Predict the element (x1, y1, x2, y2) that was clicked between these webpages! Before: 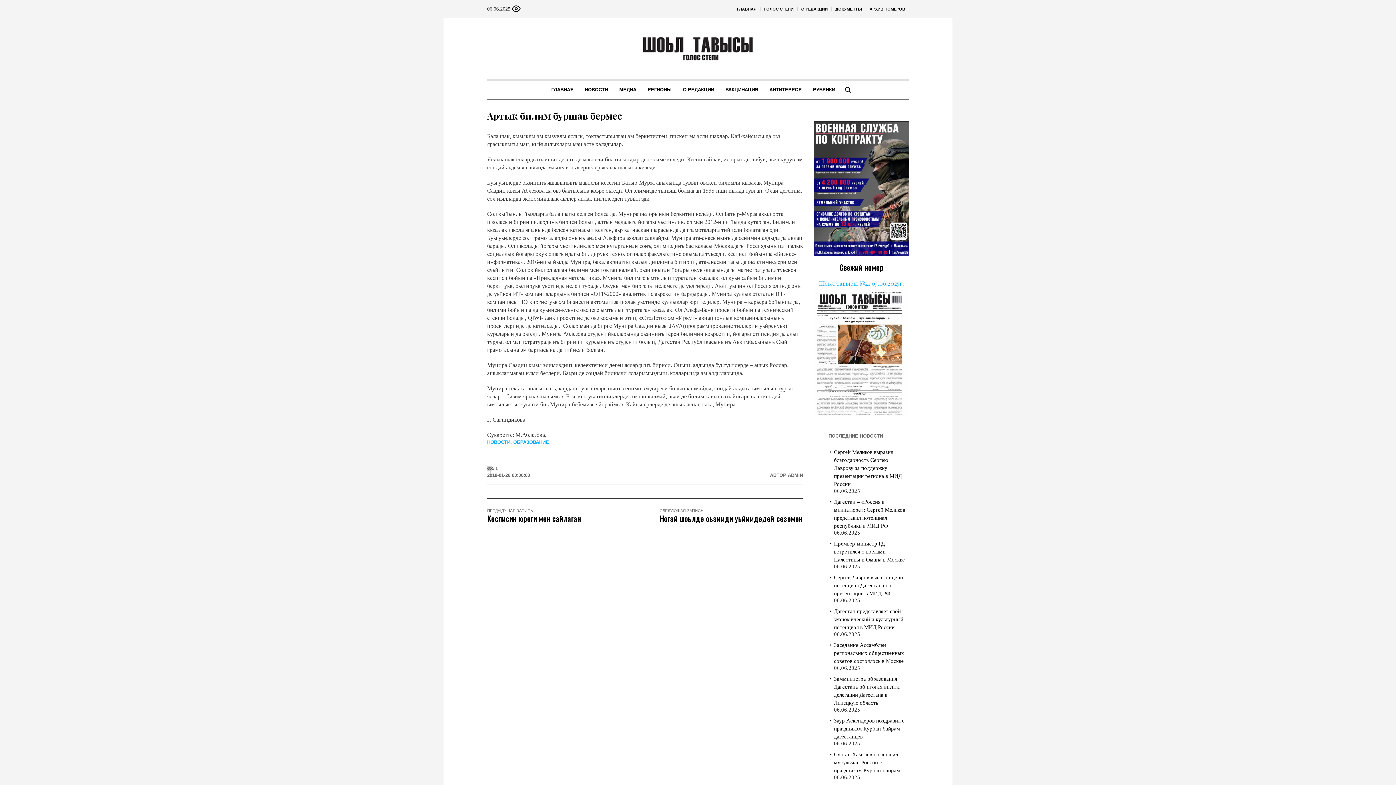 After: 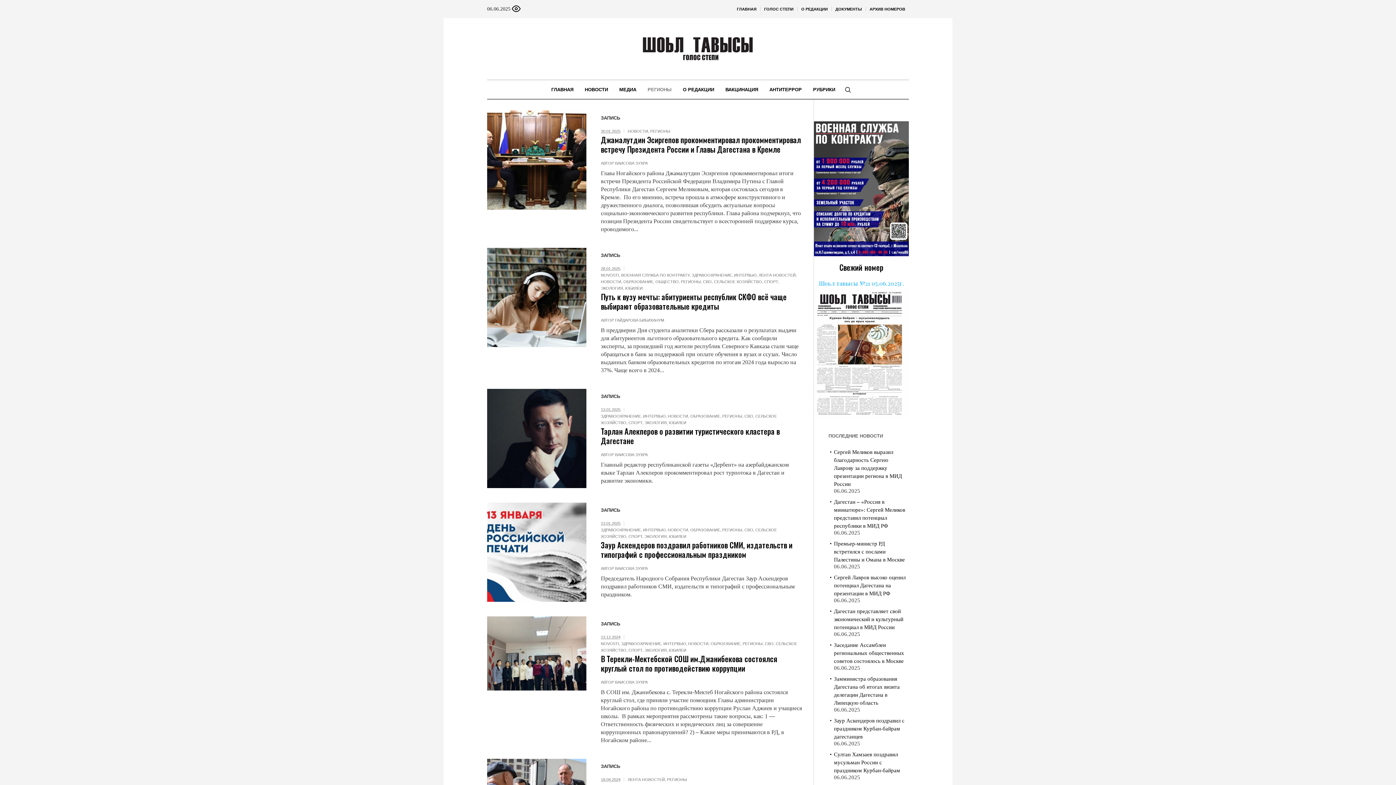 Action: bbox: (642, 80, 677, 98) label: РЕГИОНЫ